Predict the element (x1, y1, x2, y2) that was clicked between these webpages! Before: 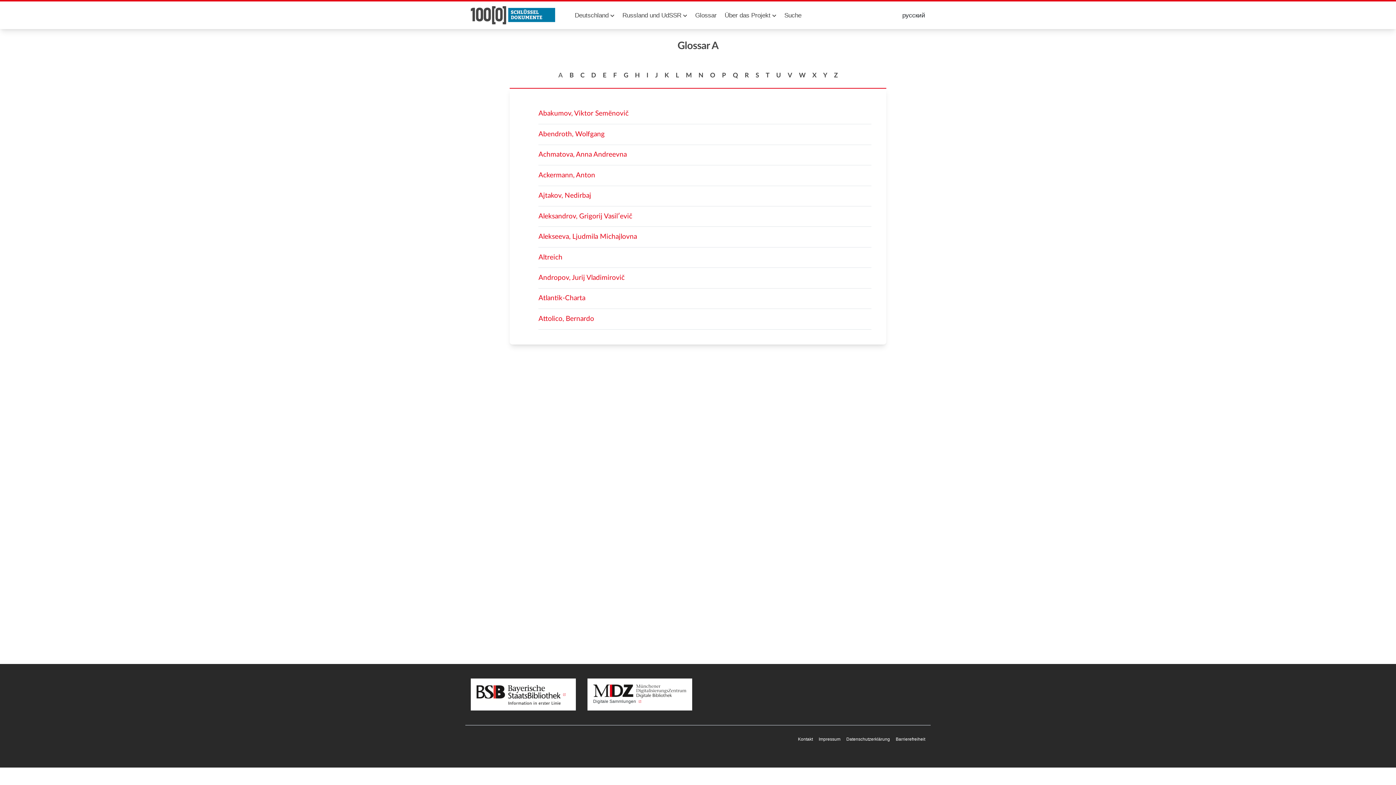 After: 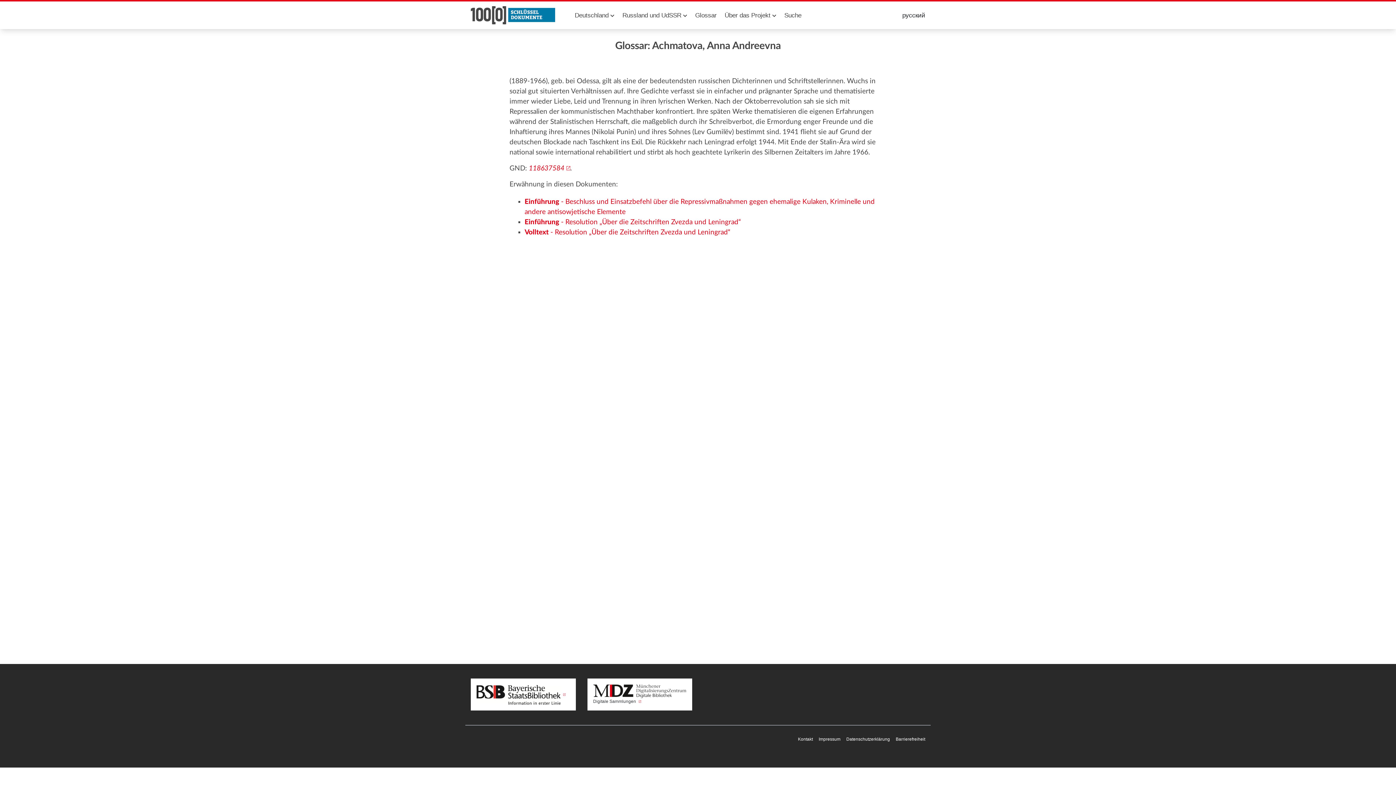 Action: bbox: (538, 151, 627, 158) label: Achmatova, Anna Andreevna